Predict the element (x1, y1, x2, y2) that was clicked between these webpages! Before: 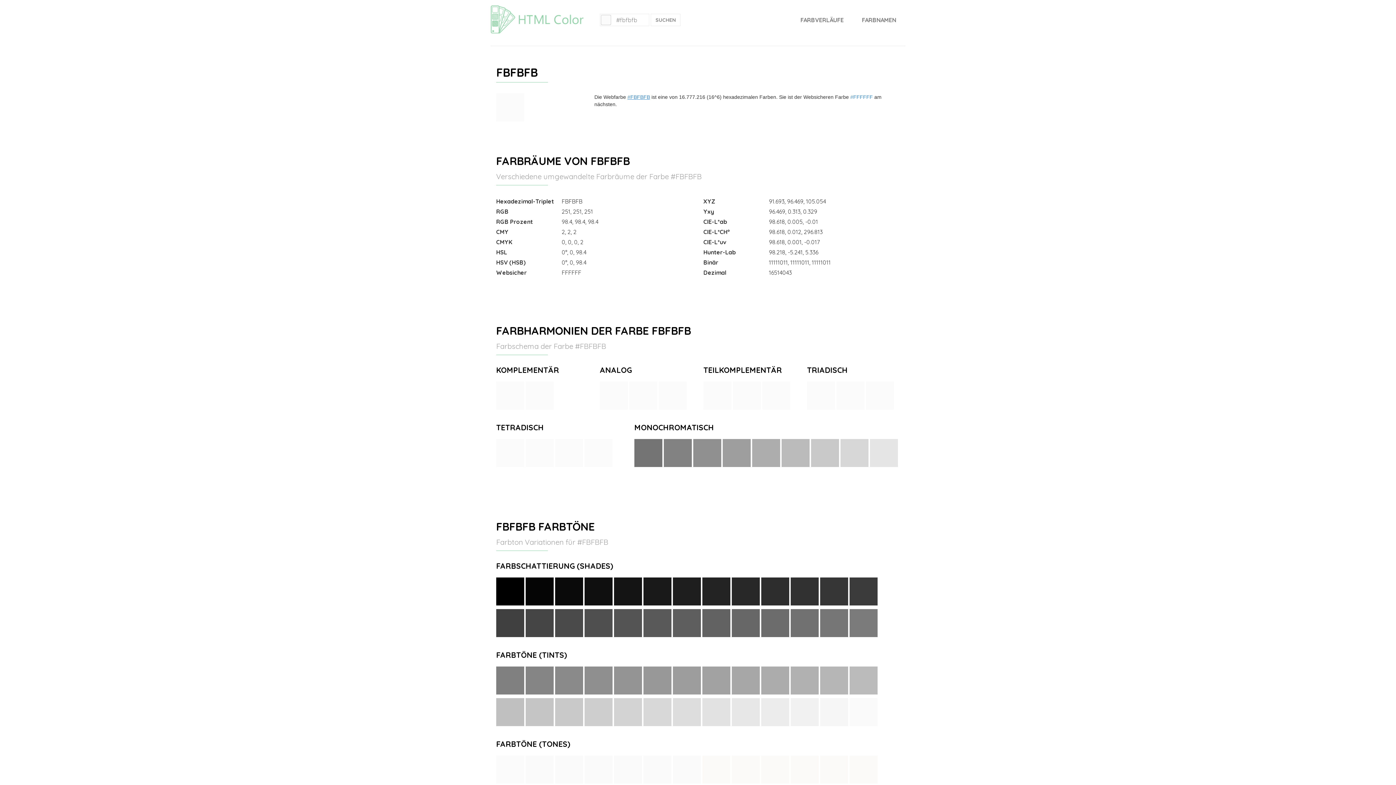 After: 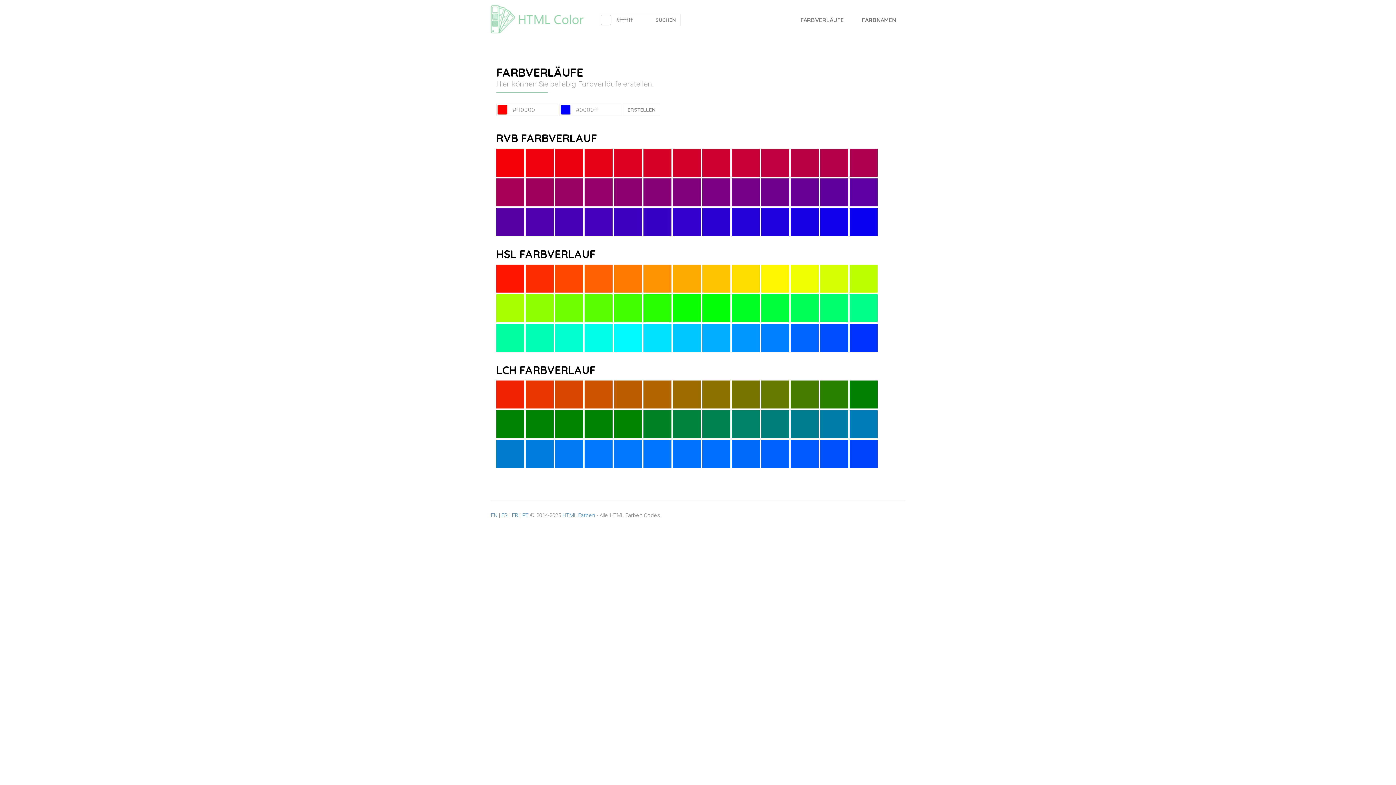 Action: label: FARBVERLÄUFE bbox: (800, 9, 844, 31)